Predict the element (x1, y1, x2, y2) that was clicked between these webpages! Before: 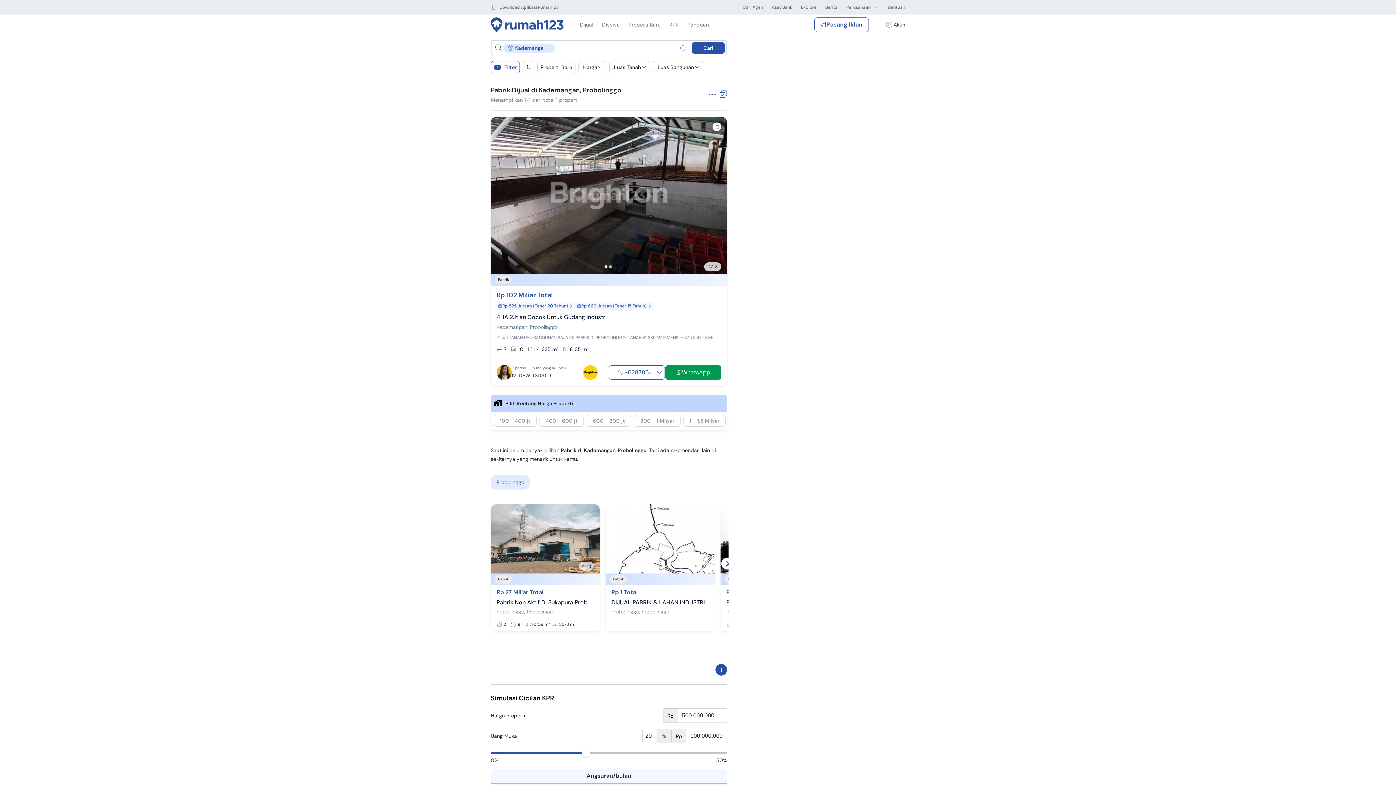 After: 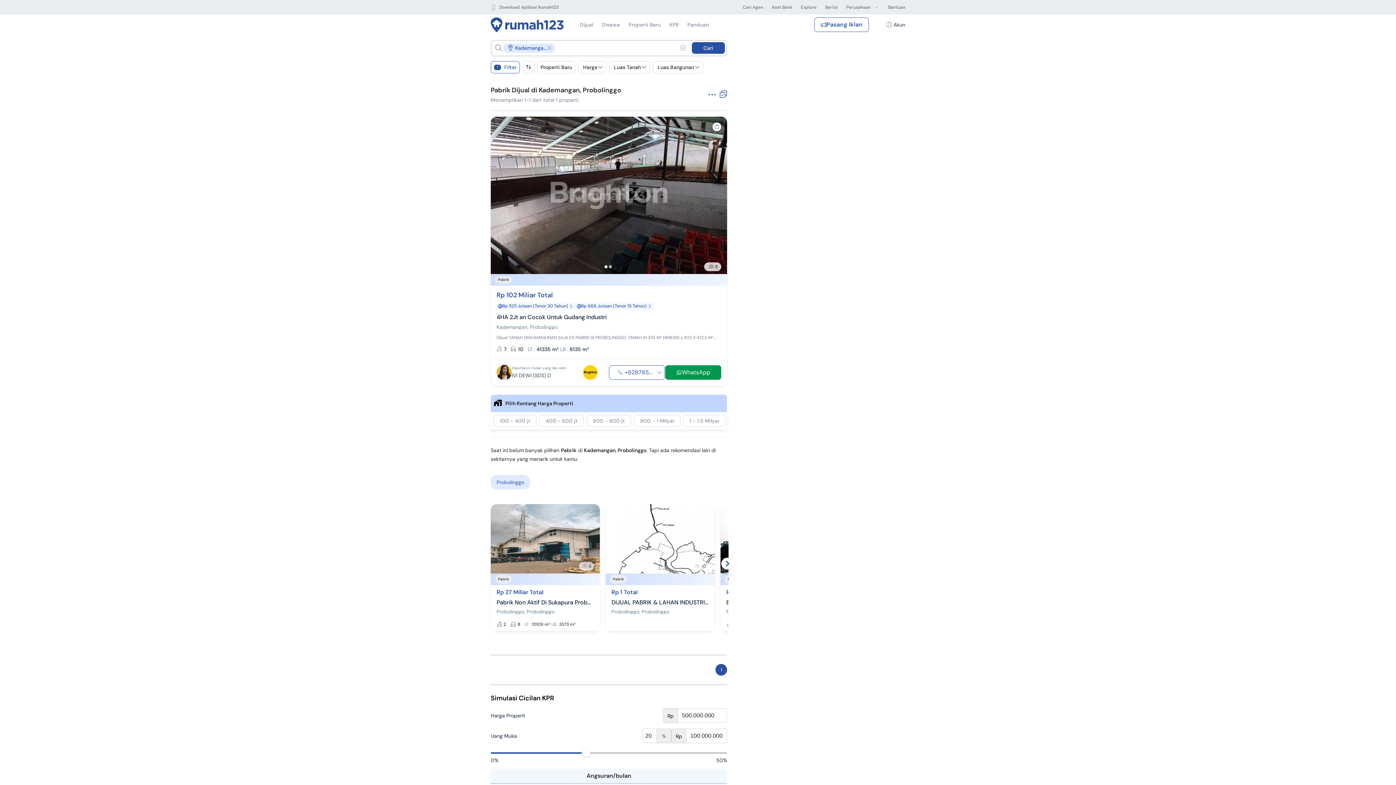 Action: label: % bbox: (657, 729, 671, 743)